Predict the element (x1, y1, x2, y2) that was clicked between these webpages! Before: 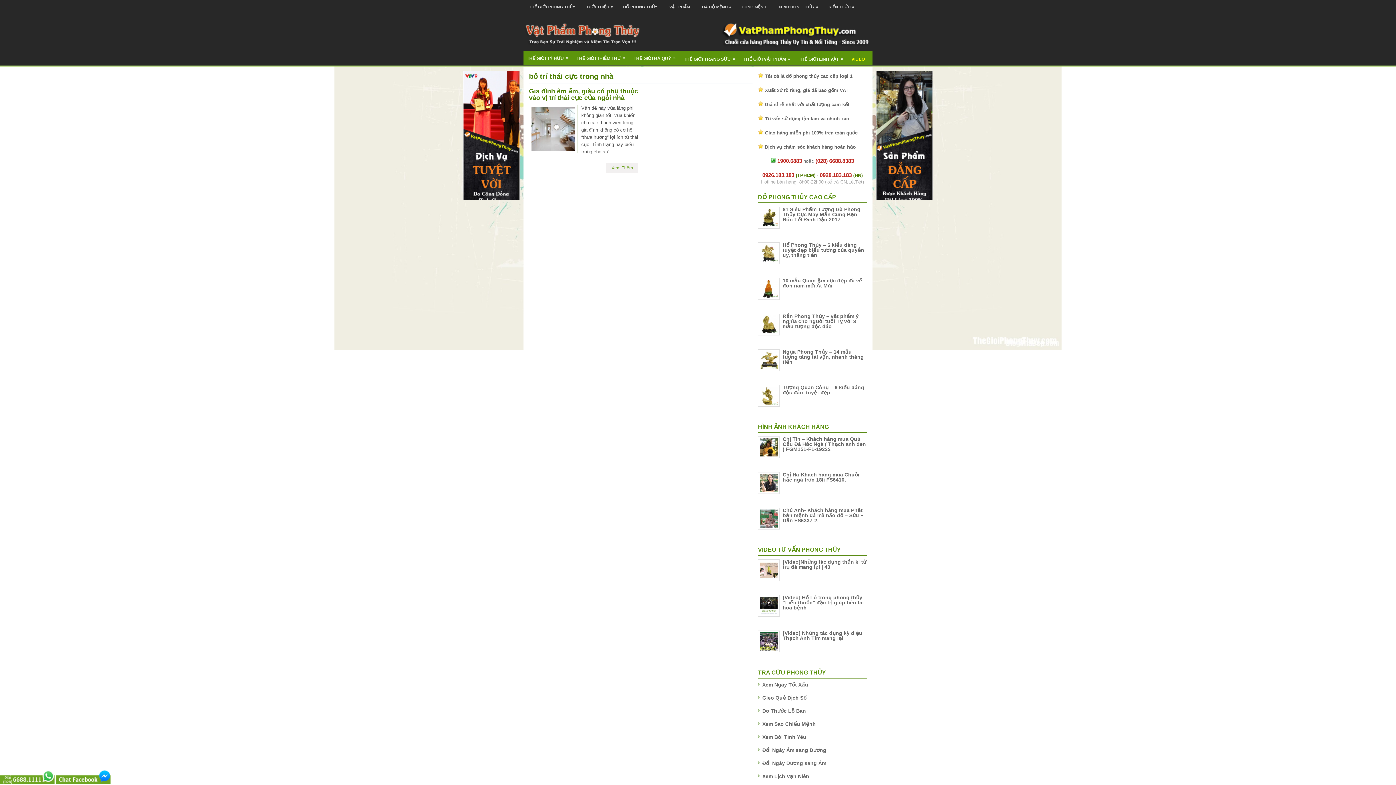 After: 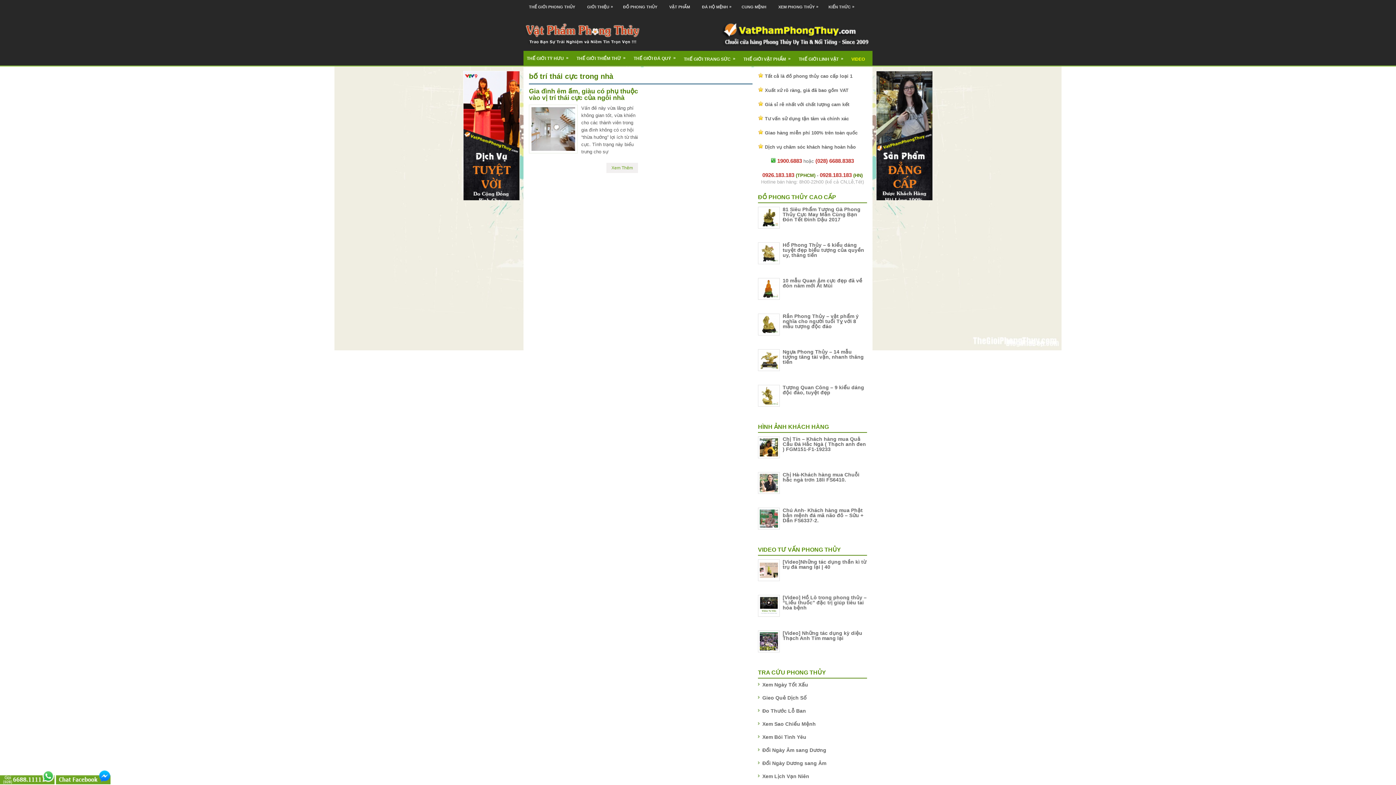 Action: label: 0926.183.183 (TPHCM) bbox: (762, 172, 815, 178)